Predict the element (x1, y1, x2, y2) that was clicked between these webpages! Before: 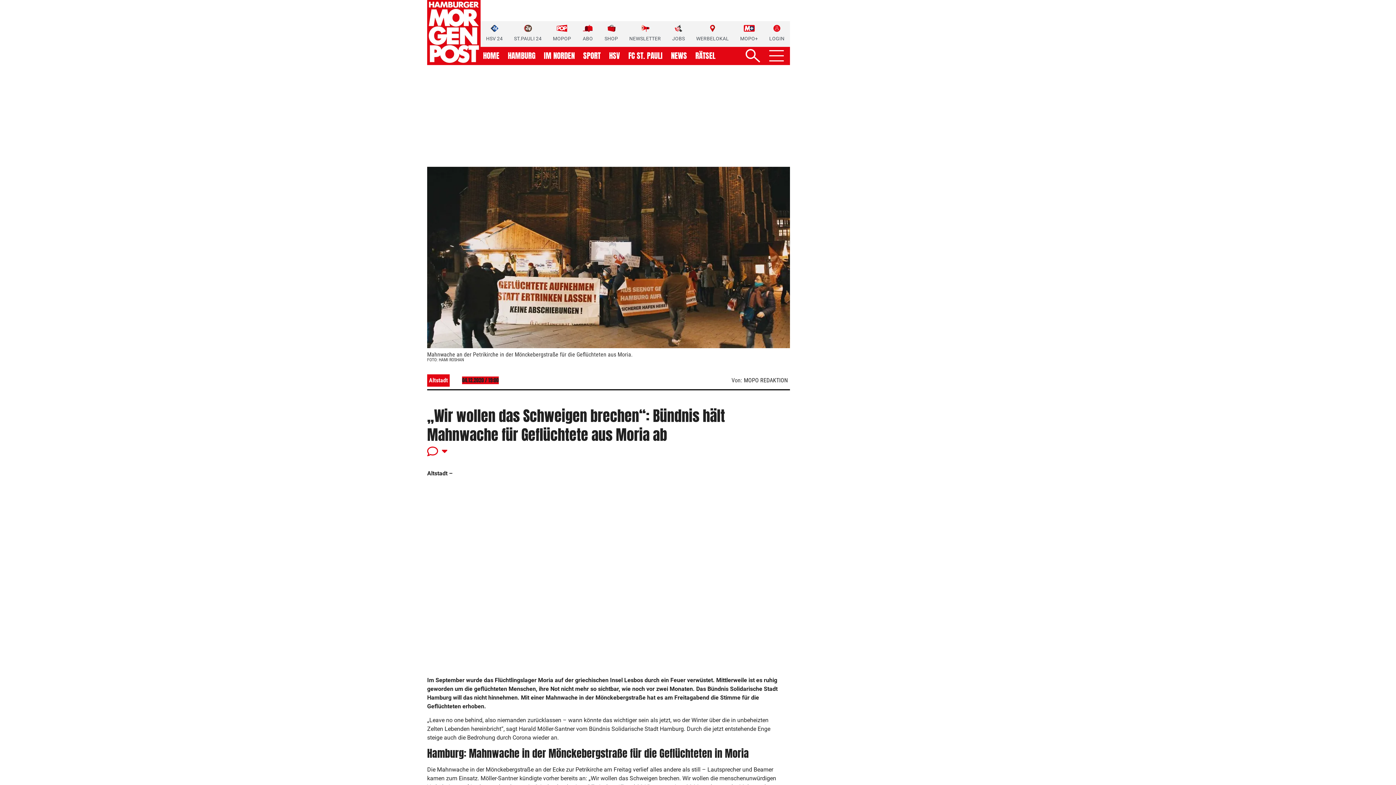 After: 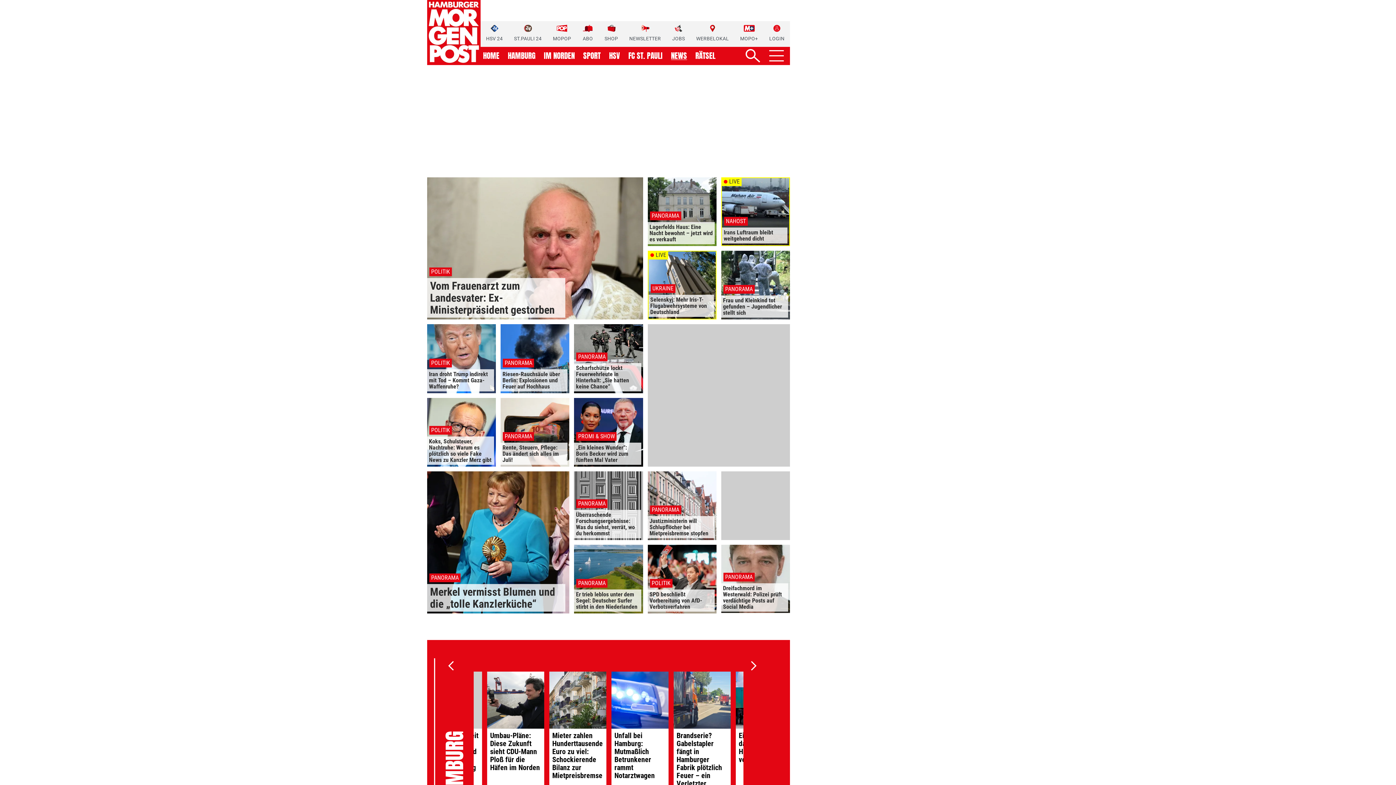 Action: label: NEWS bbox: (671, 52, 687, 59)